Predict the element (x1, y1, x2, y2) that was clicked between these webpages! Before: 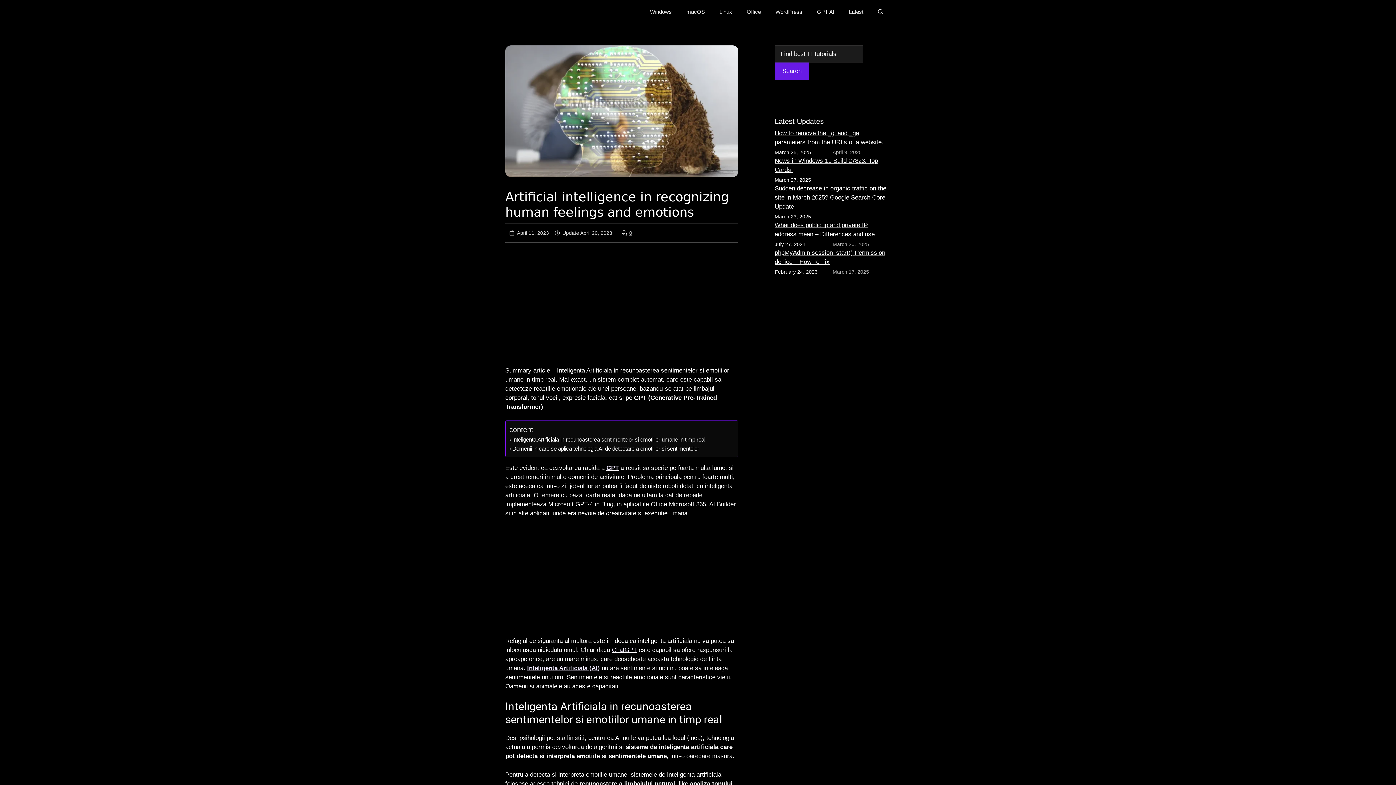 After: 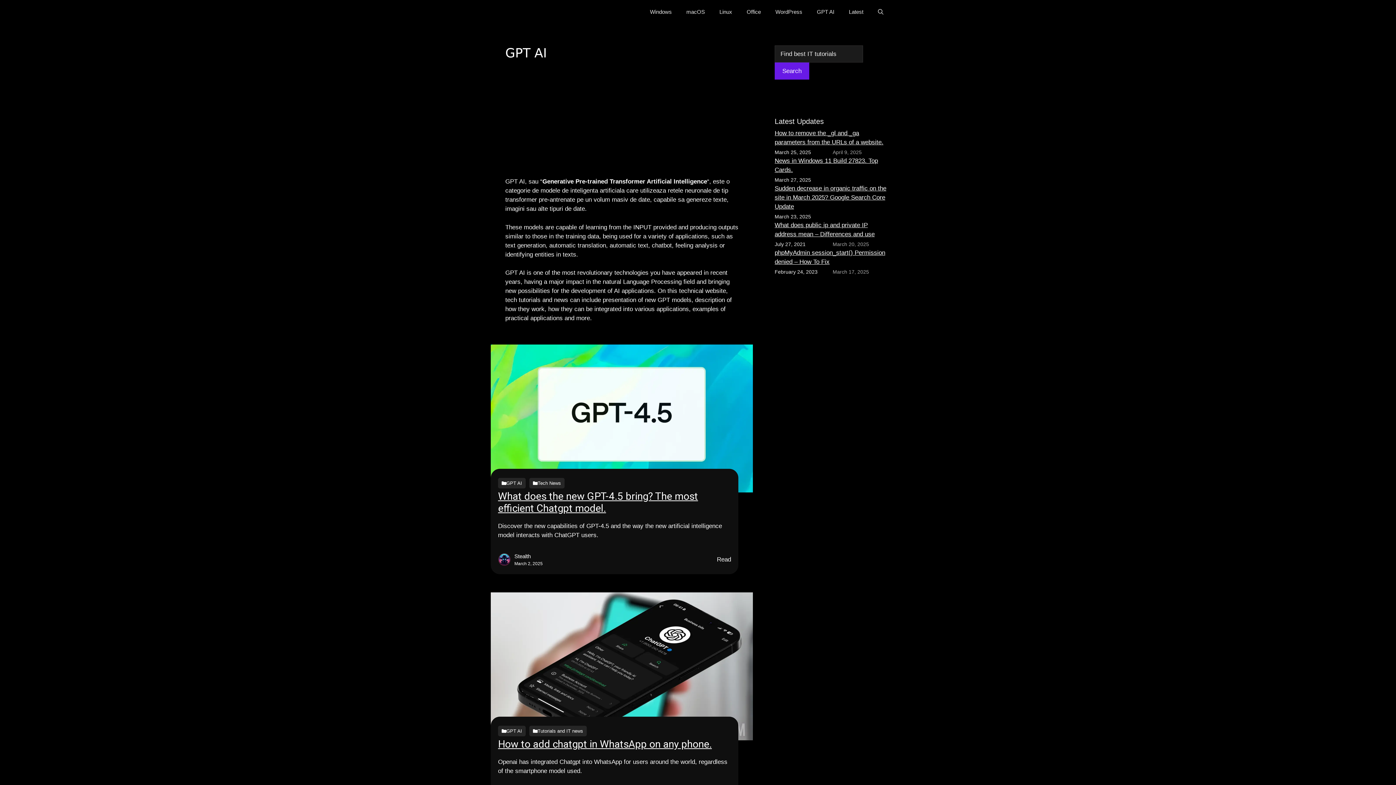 Action: label: GPT AI bbox: (809, 5, 841, 18)